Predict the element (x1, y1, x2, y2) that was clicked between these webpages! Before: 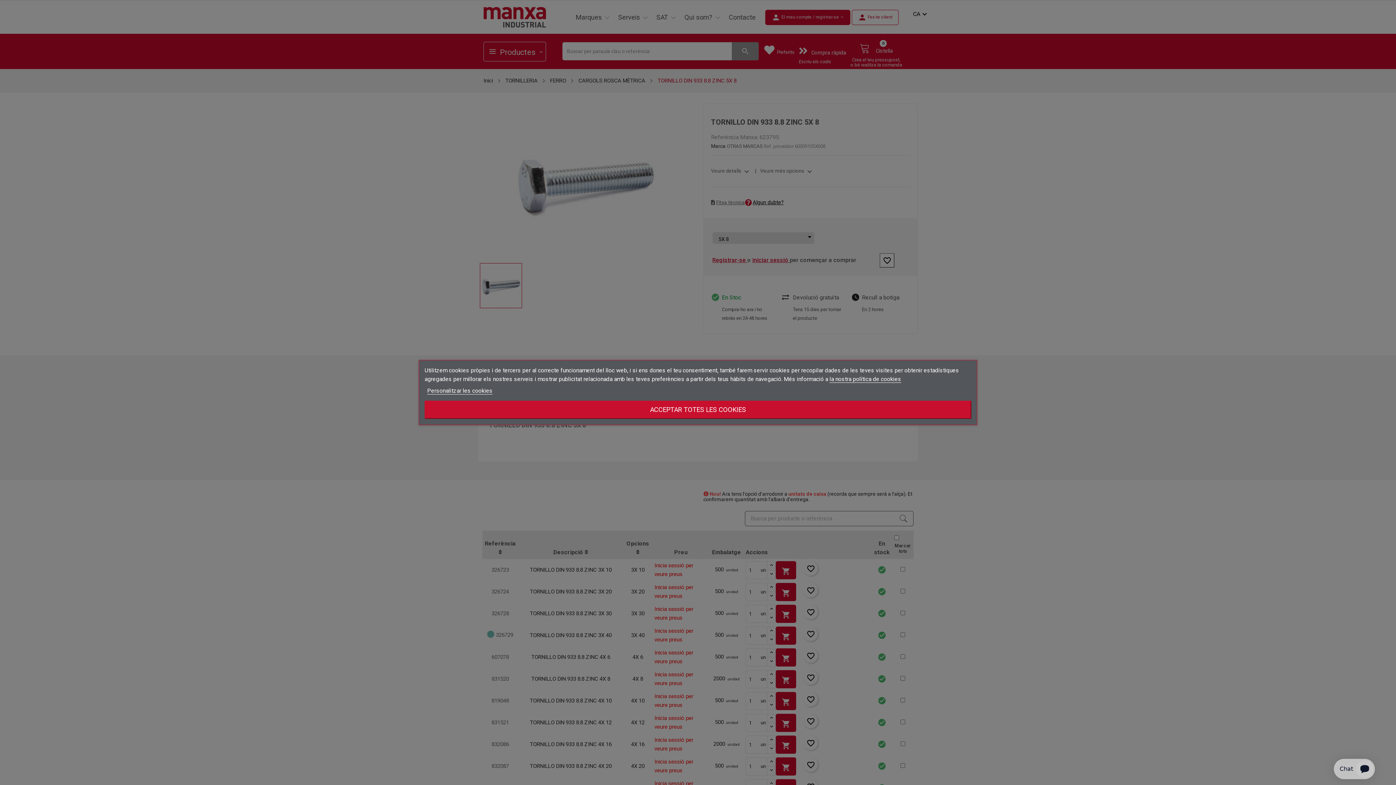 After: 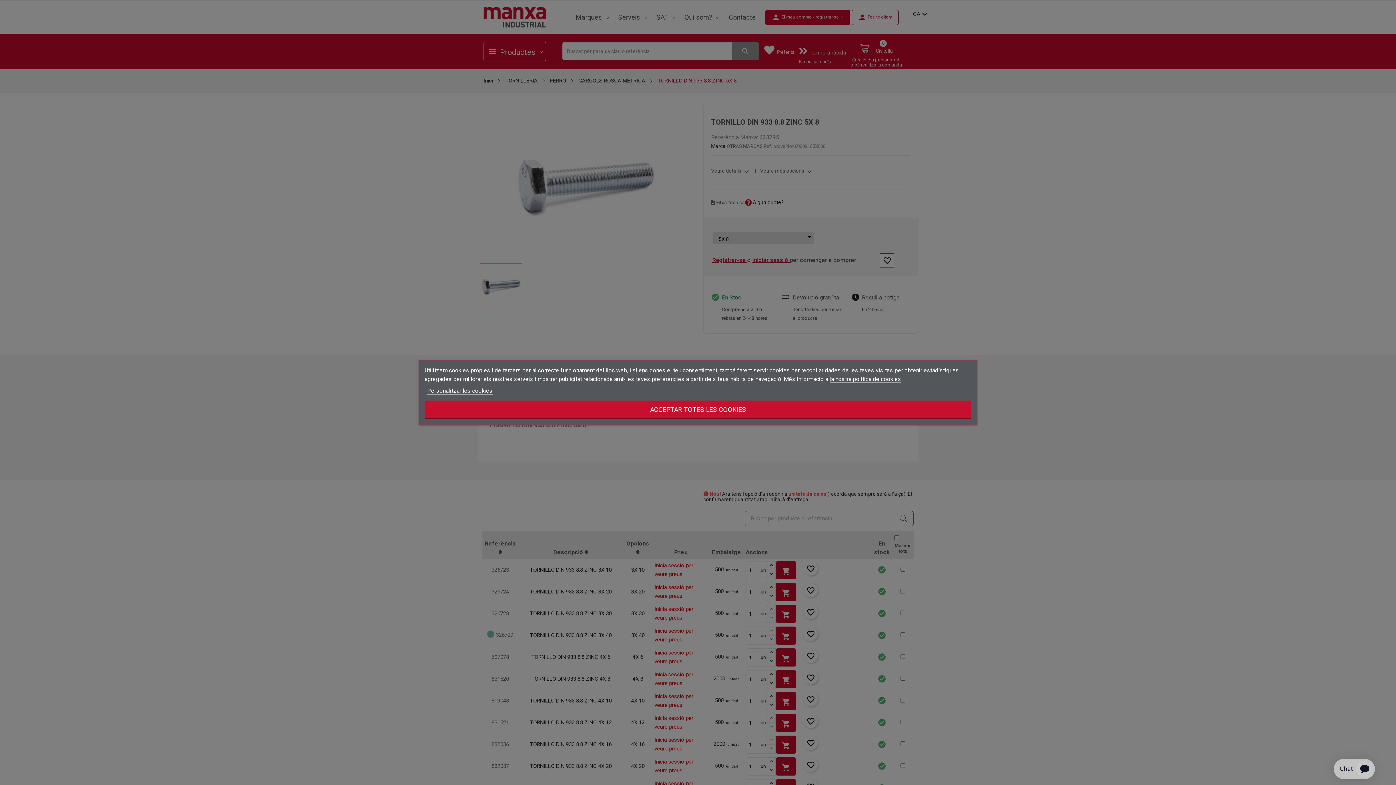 Action: label: la nostra política de cookies bbox: (829, 375, 901, 383)